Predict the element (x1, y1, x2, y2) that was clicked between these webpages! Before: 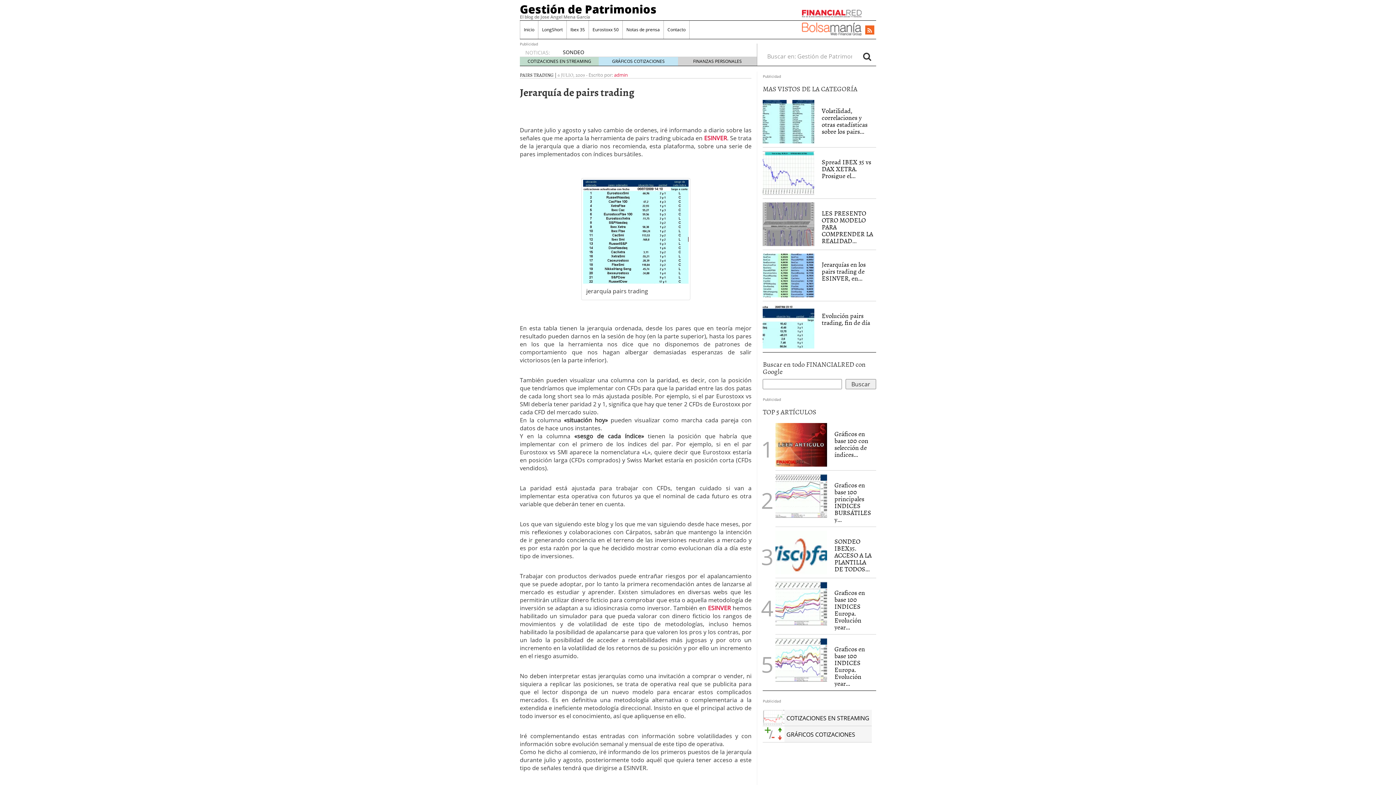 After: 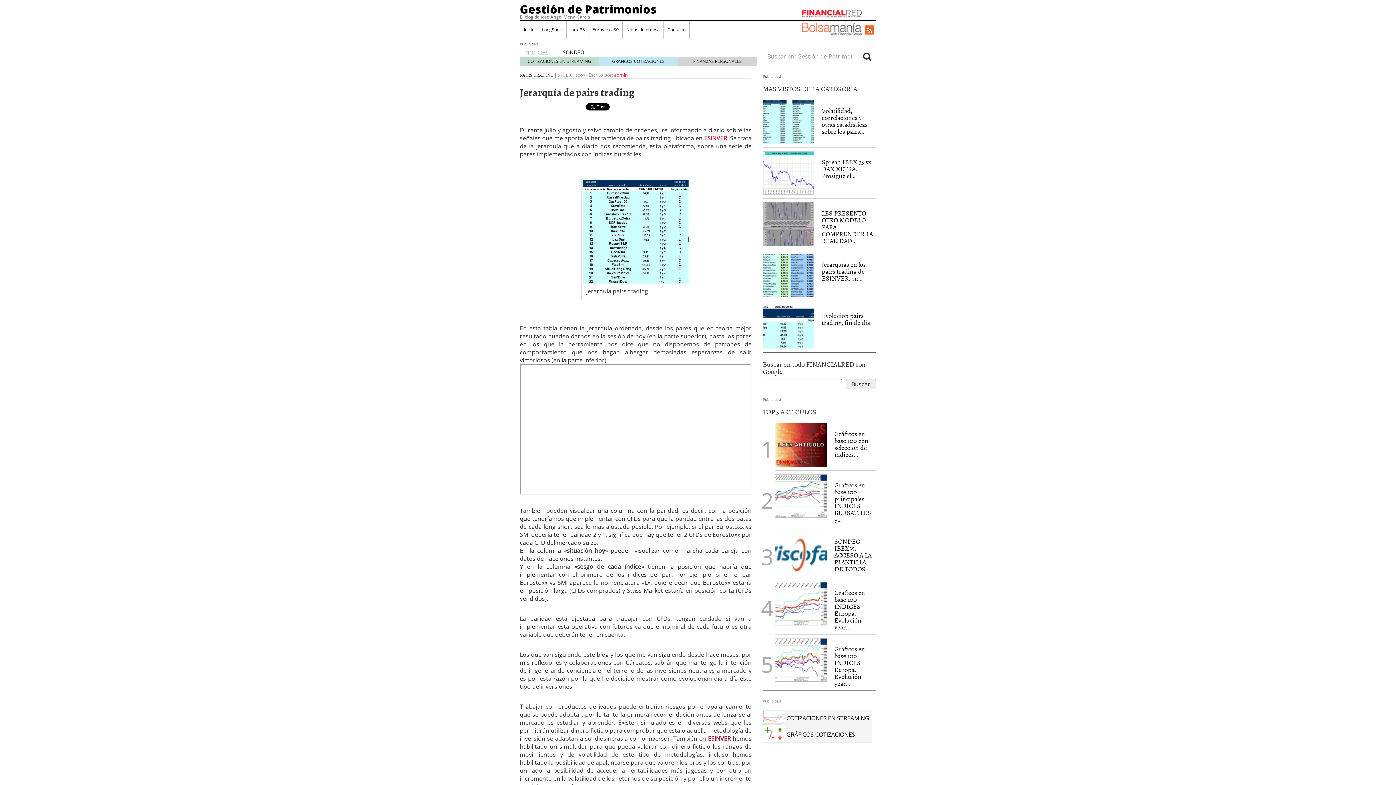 Action: bbox: (708, 604, 731, 612) label: ESINVER